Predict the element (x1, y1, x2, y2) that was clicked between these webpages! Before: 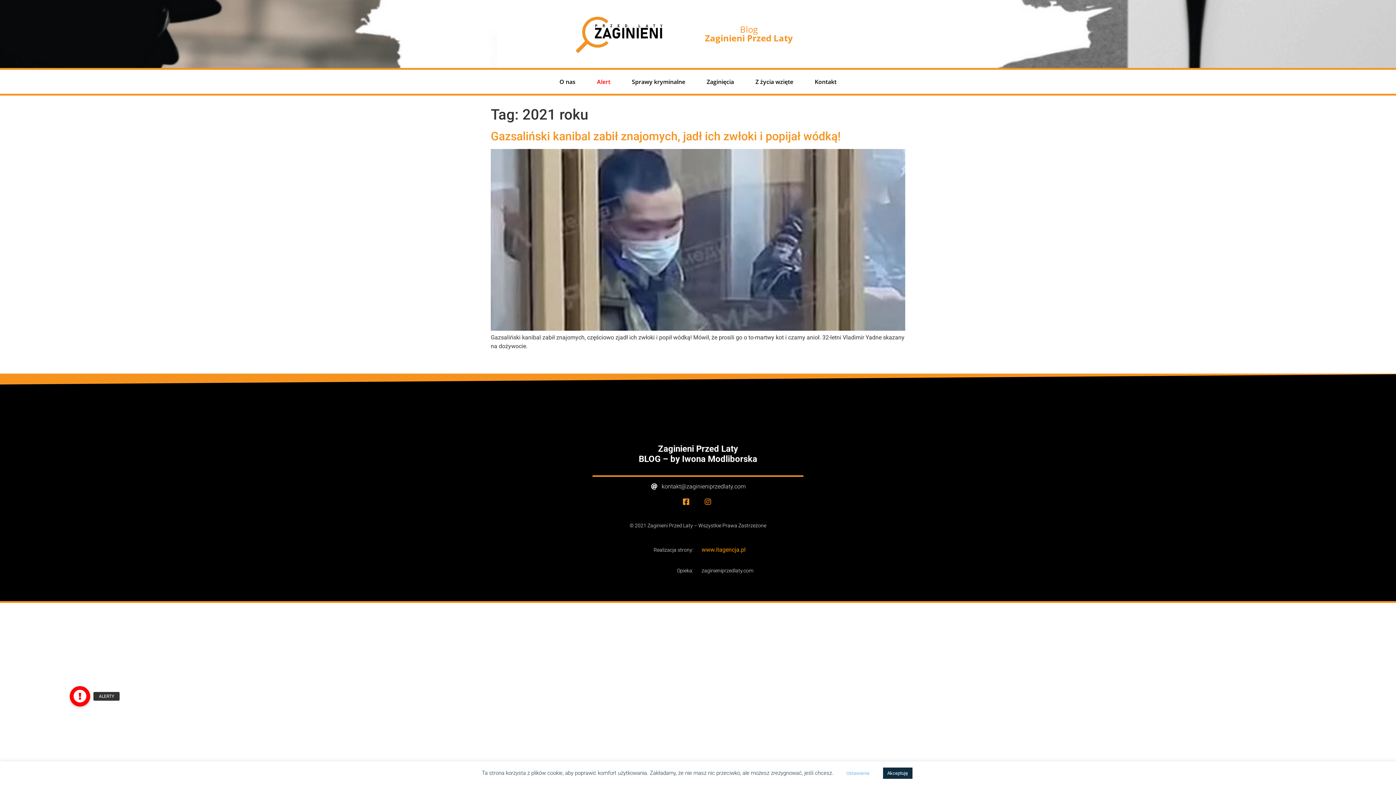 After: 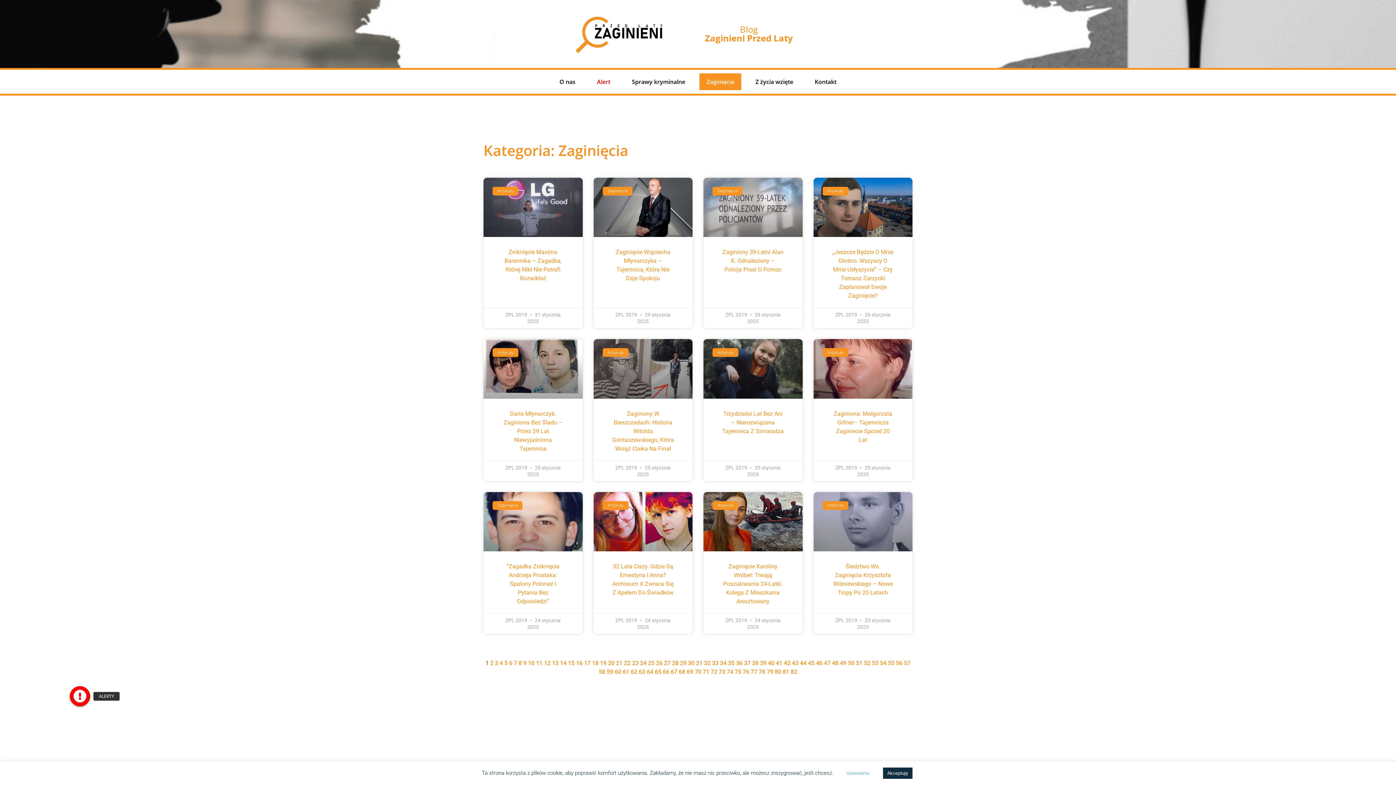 Action: bbox: (699, 73, 741, 90) label: Zaginięcia